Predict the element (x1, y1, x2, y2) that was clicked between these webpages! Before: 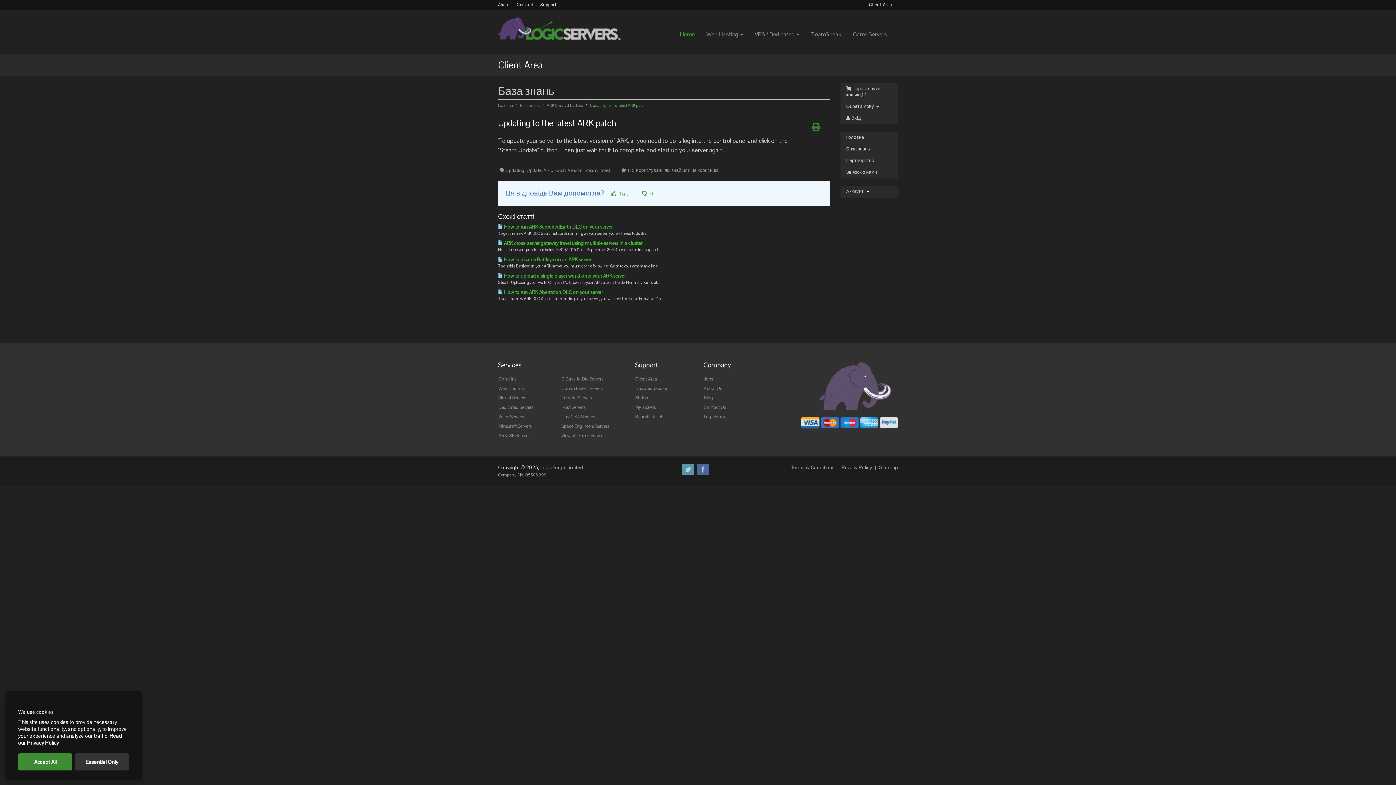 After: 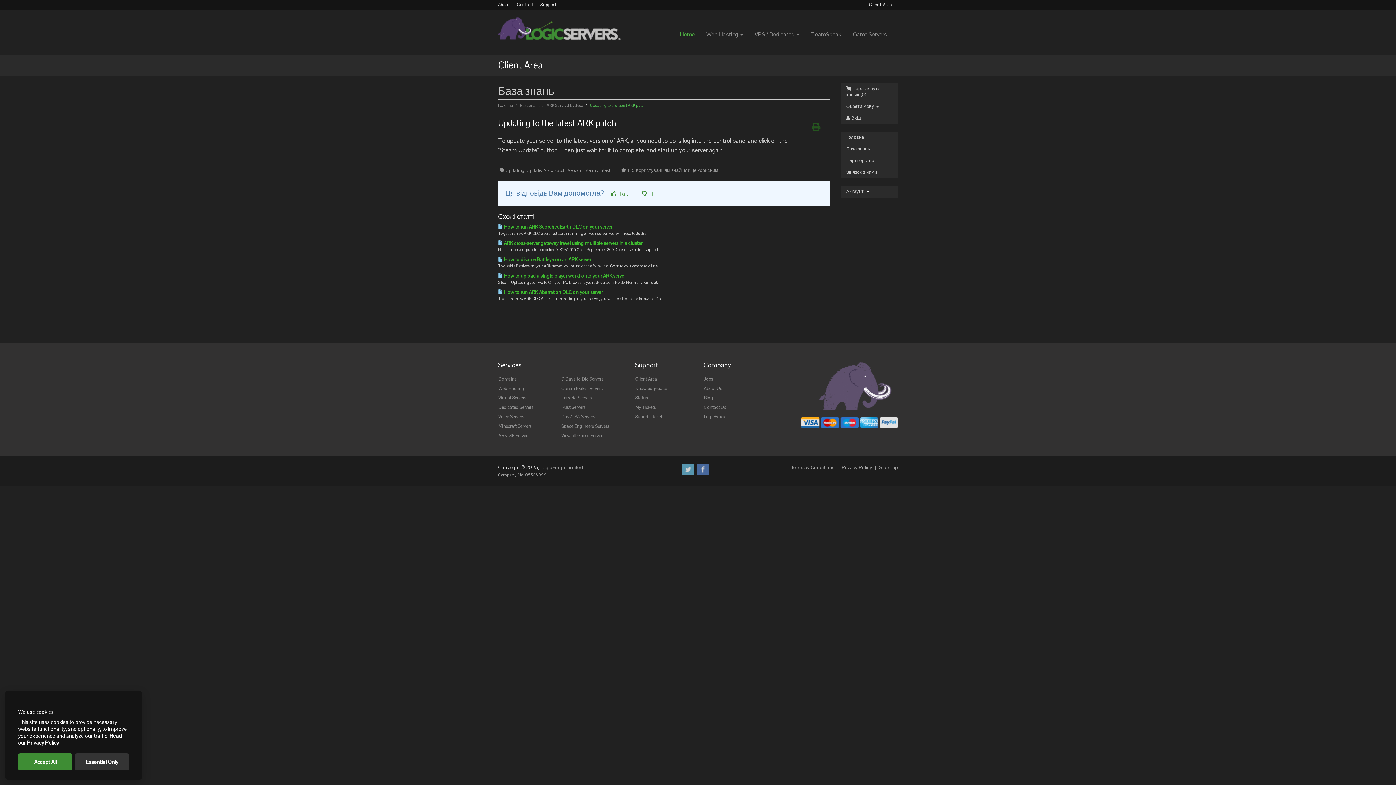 Action: bbox: (804, 118, 829, 136)